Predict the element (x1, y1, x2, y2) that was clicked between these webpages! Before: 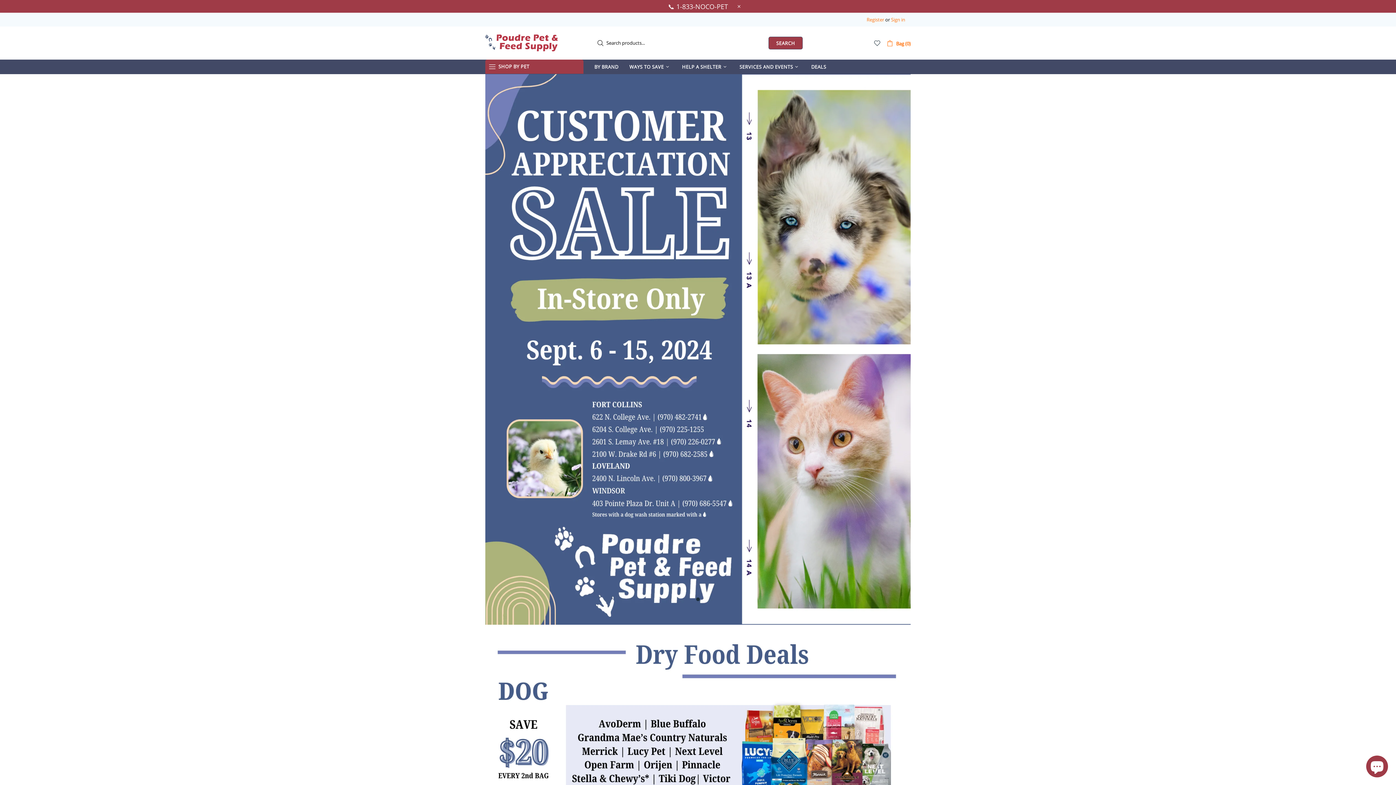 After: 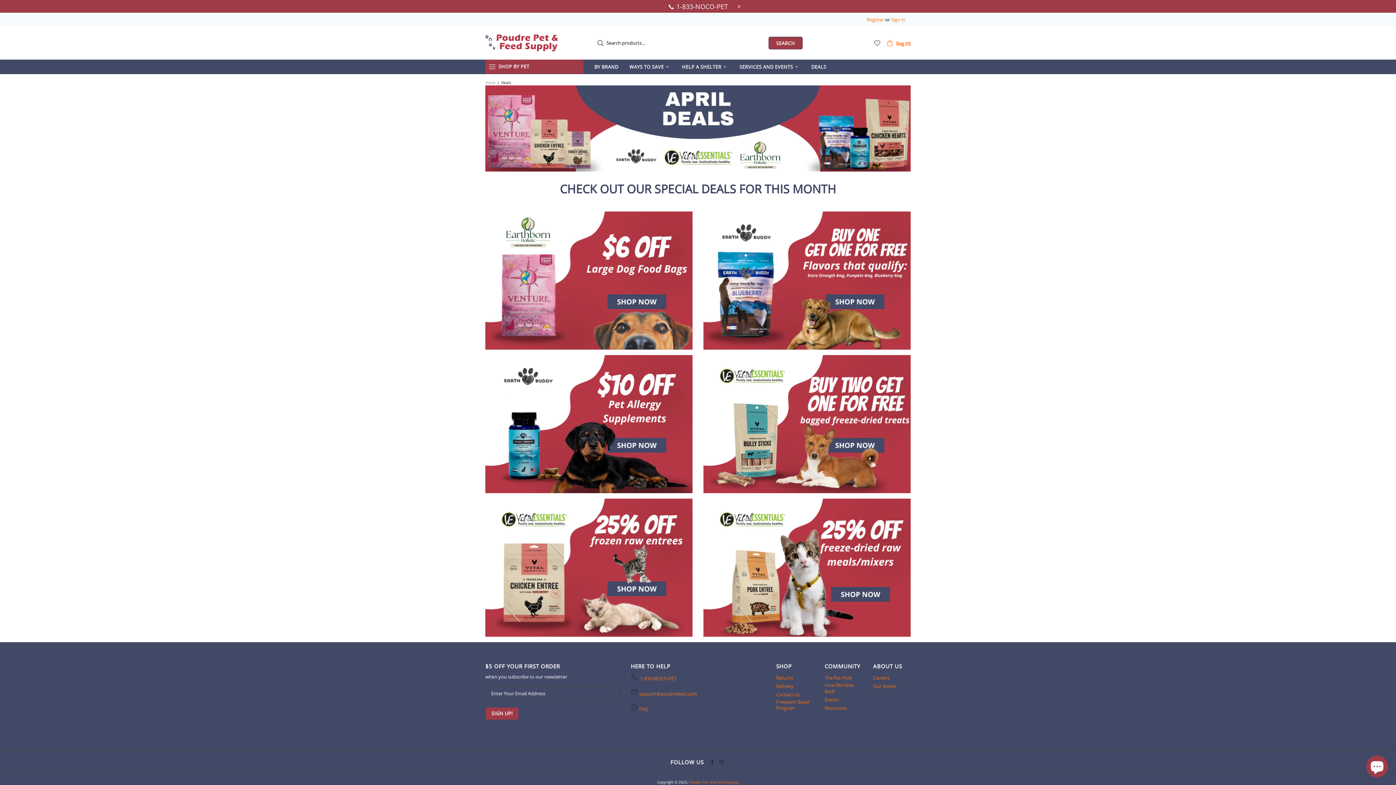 Action: bbox: (805, 59, 831, 73) label: DEALS